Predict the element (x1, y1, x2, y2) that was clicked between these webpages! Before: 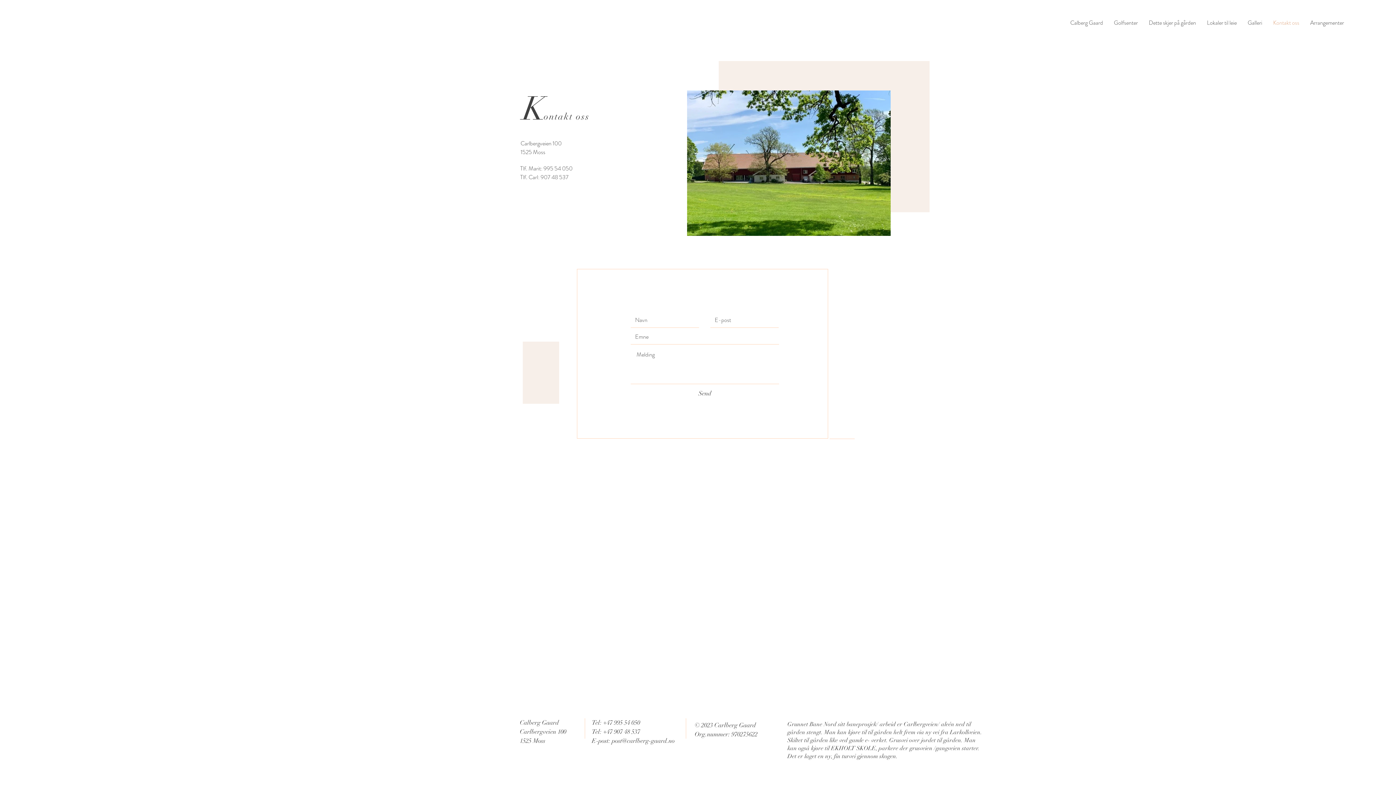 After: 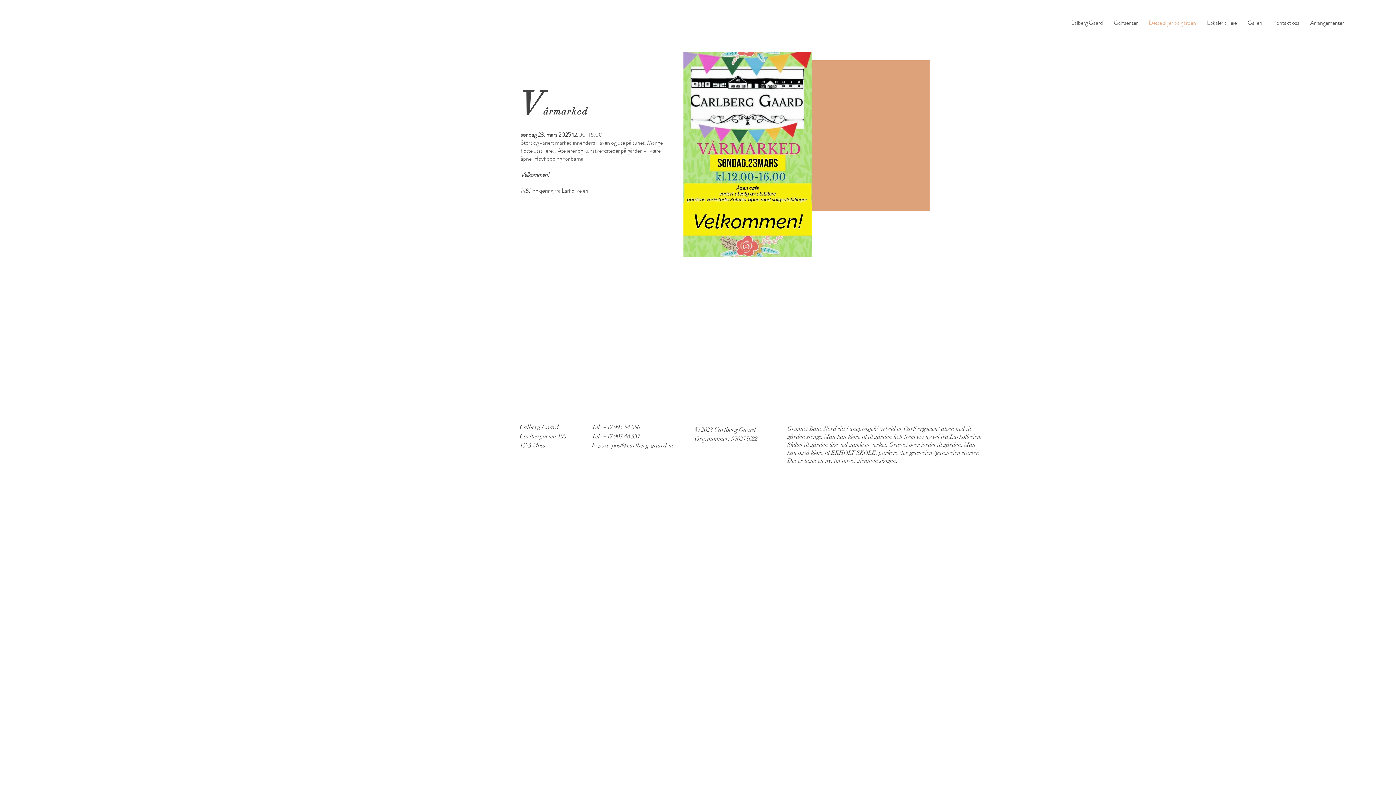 Action: label: Dette skjer på gården bbox: (1143, 4, 1201, 41)